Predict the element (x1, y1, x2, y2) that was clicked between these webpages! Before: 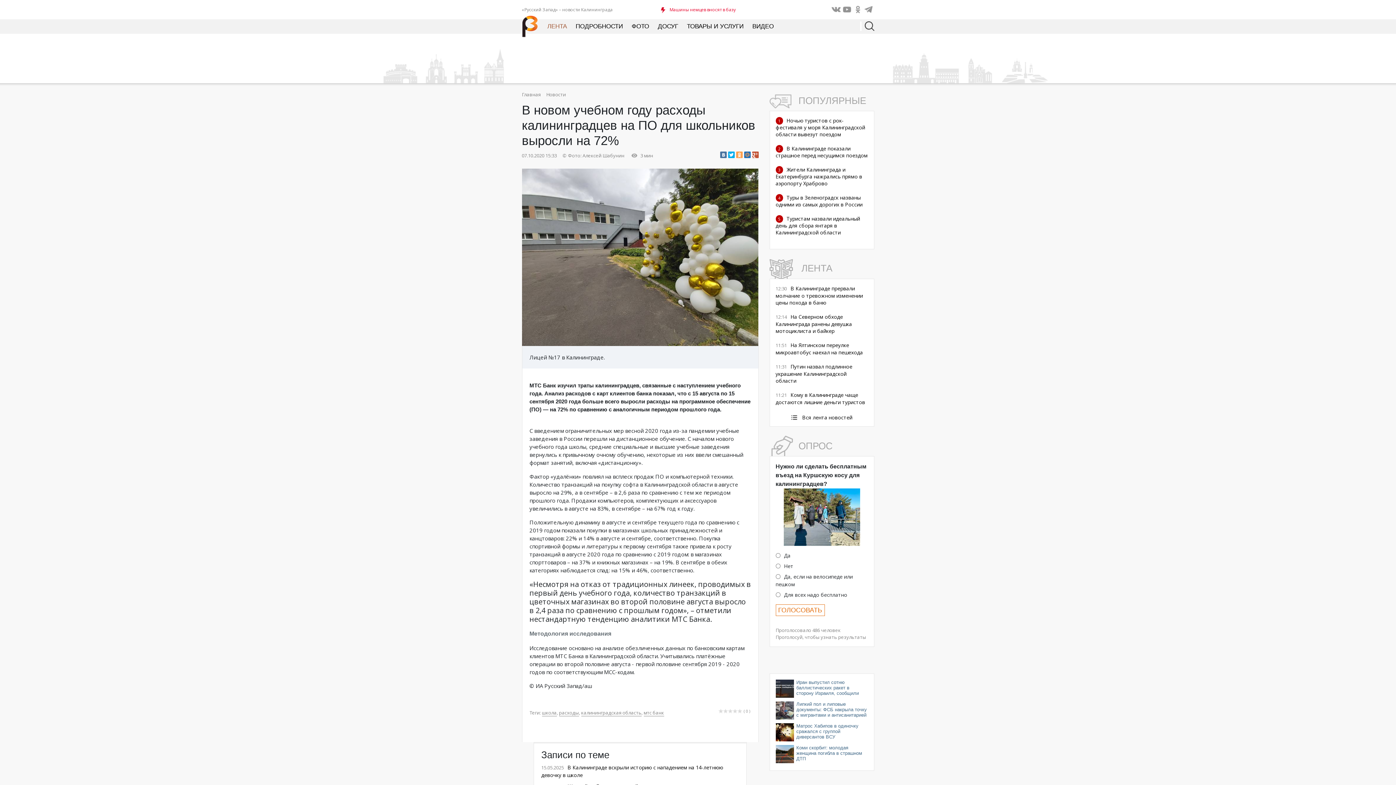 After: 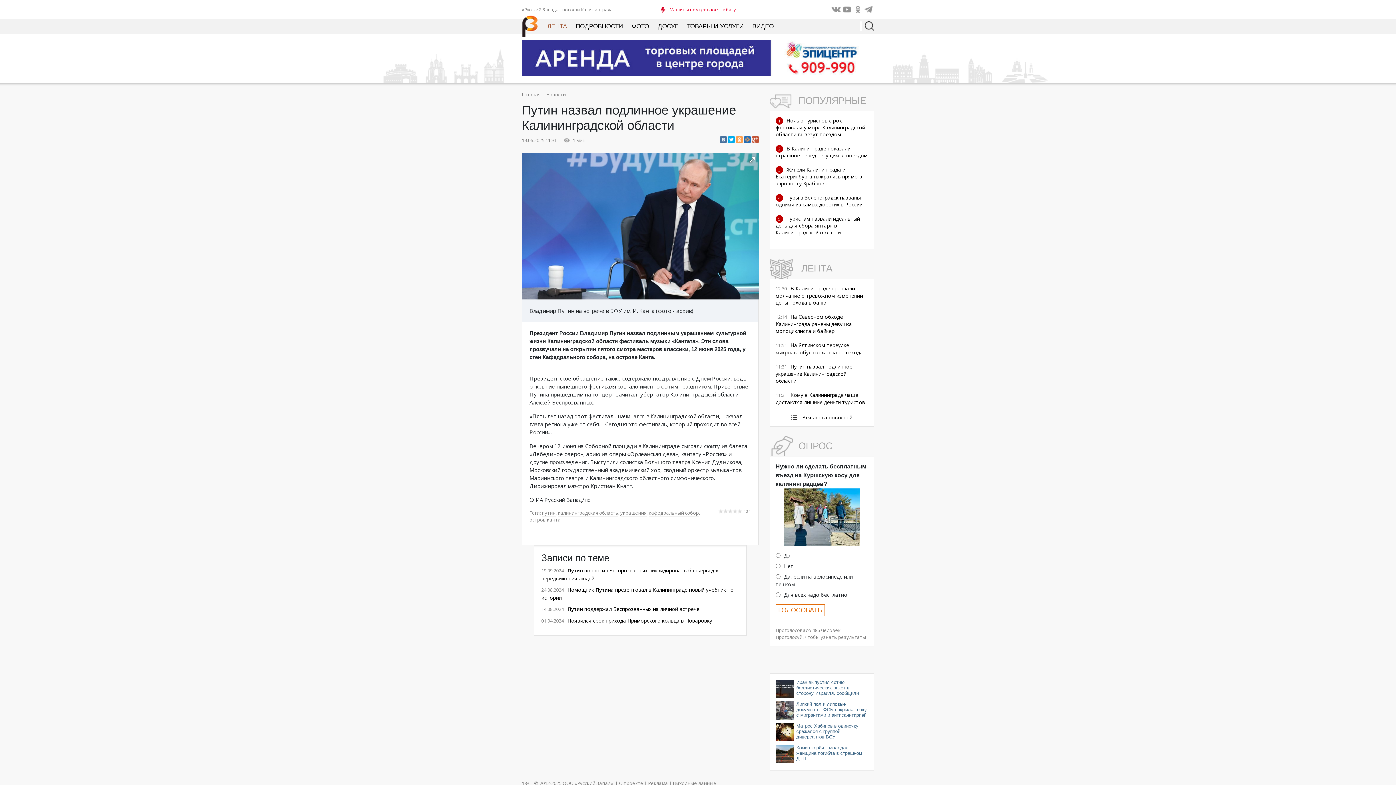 Action: label: Путин назвал подлинное украшение Калининградской области bbox: (775, 363, 852, 384)